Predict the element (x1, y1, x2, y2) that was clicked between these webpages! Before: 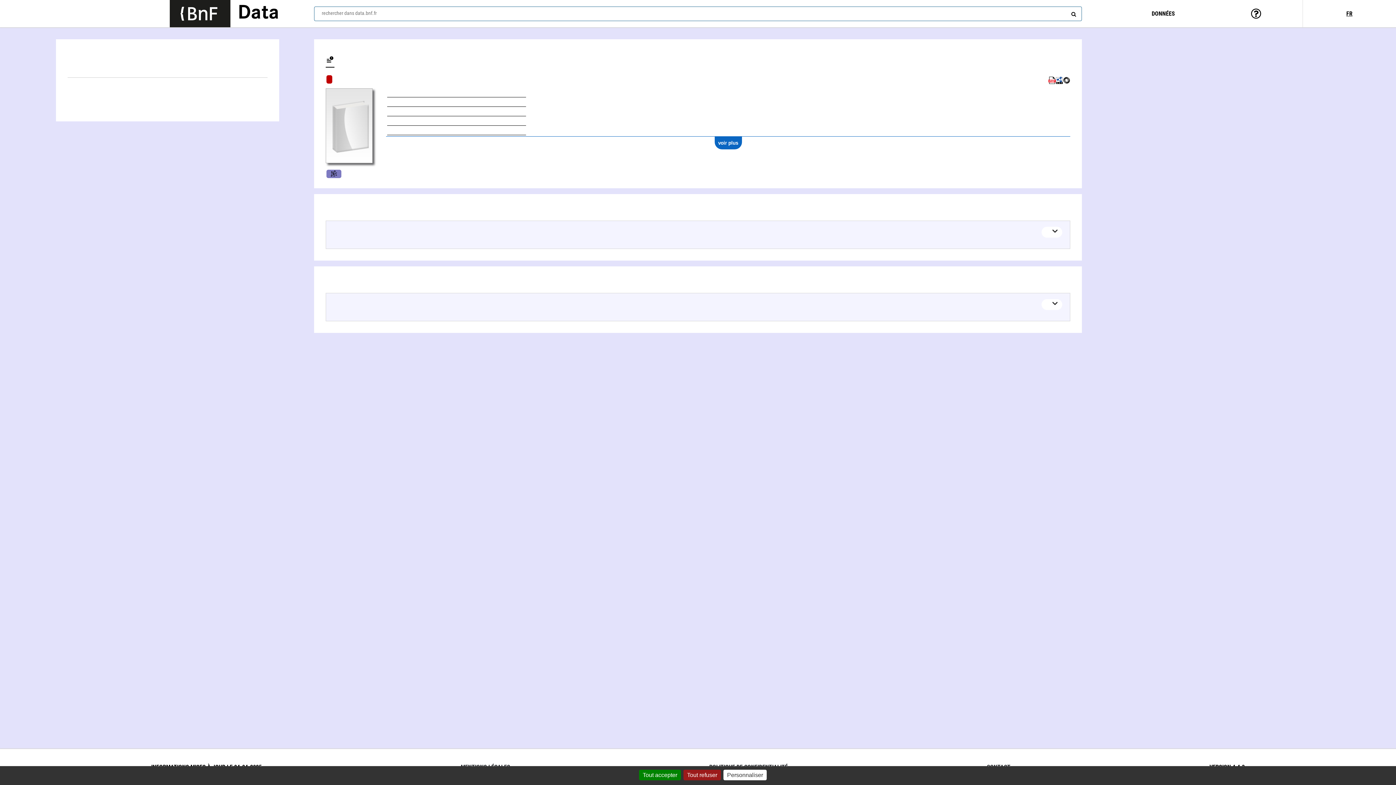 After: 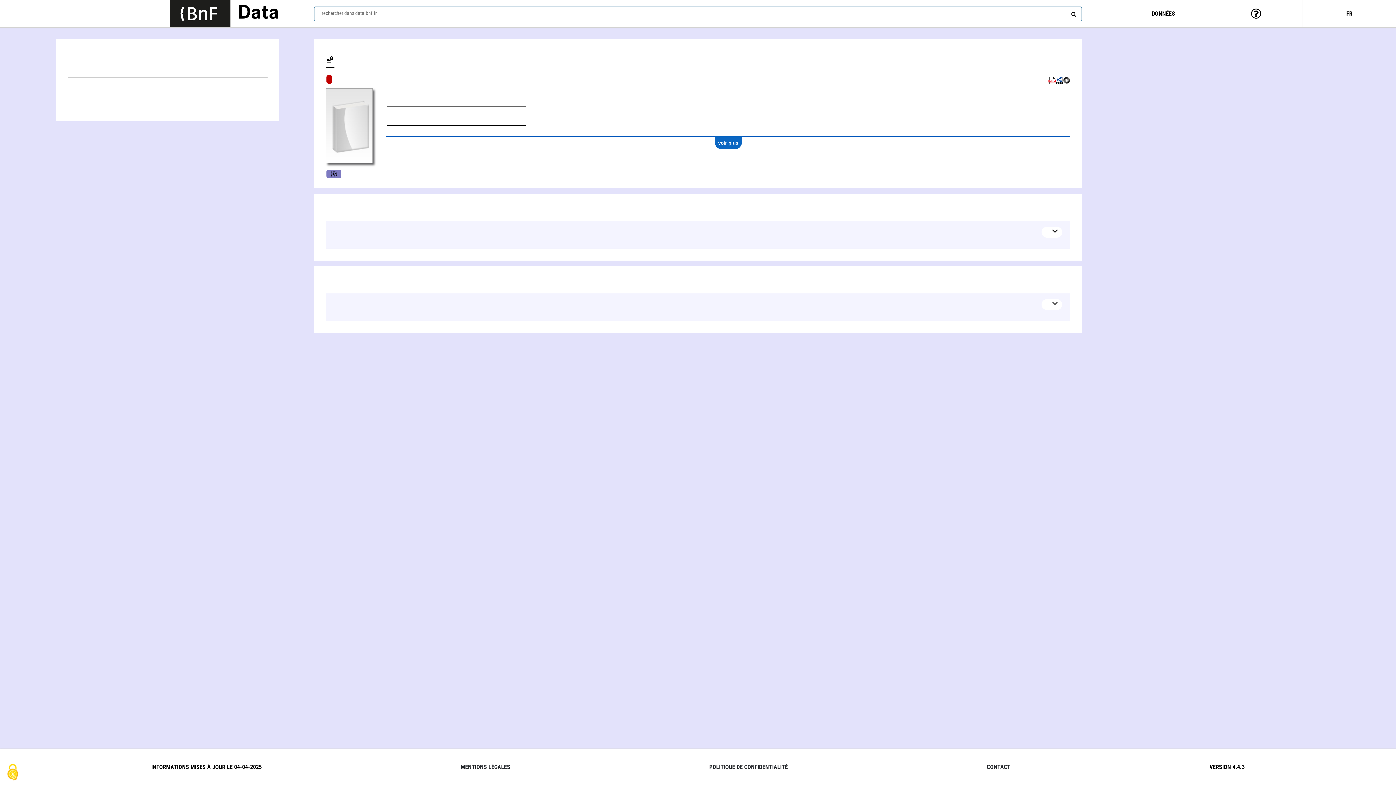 Action: label: Cookies : Tout accepter bbox: (639, 770, 681, 780)